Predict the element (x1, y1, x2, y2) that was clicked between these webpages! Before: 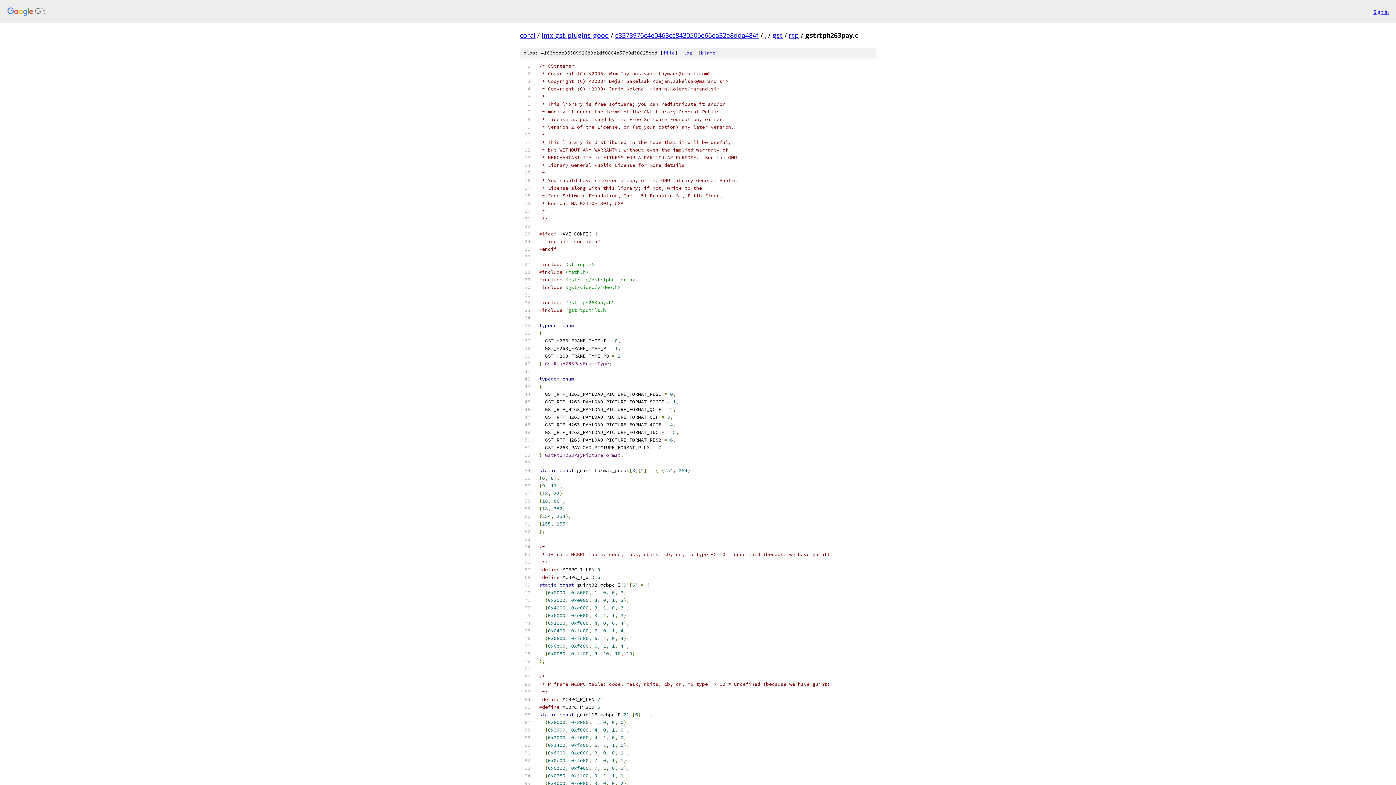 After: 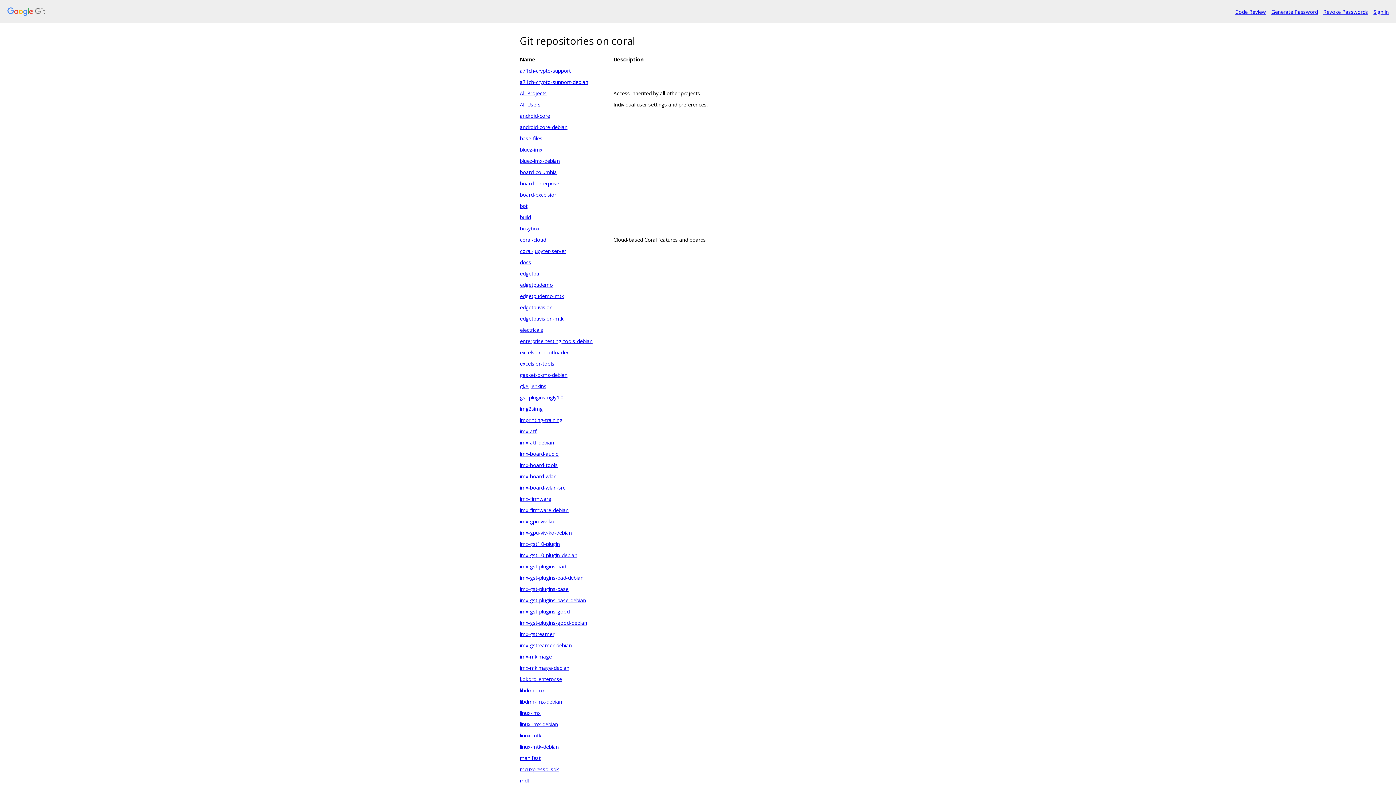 Action: label: coral bbox: (520, 30, 535, 39)